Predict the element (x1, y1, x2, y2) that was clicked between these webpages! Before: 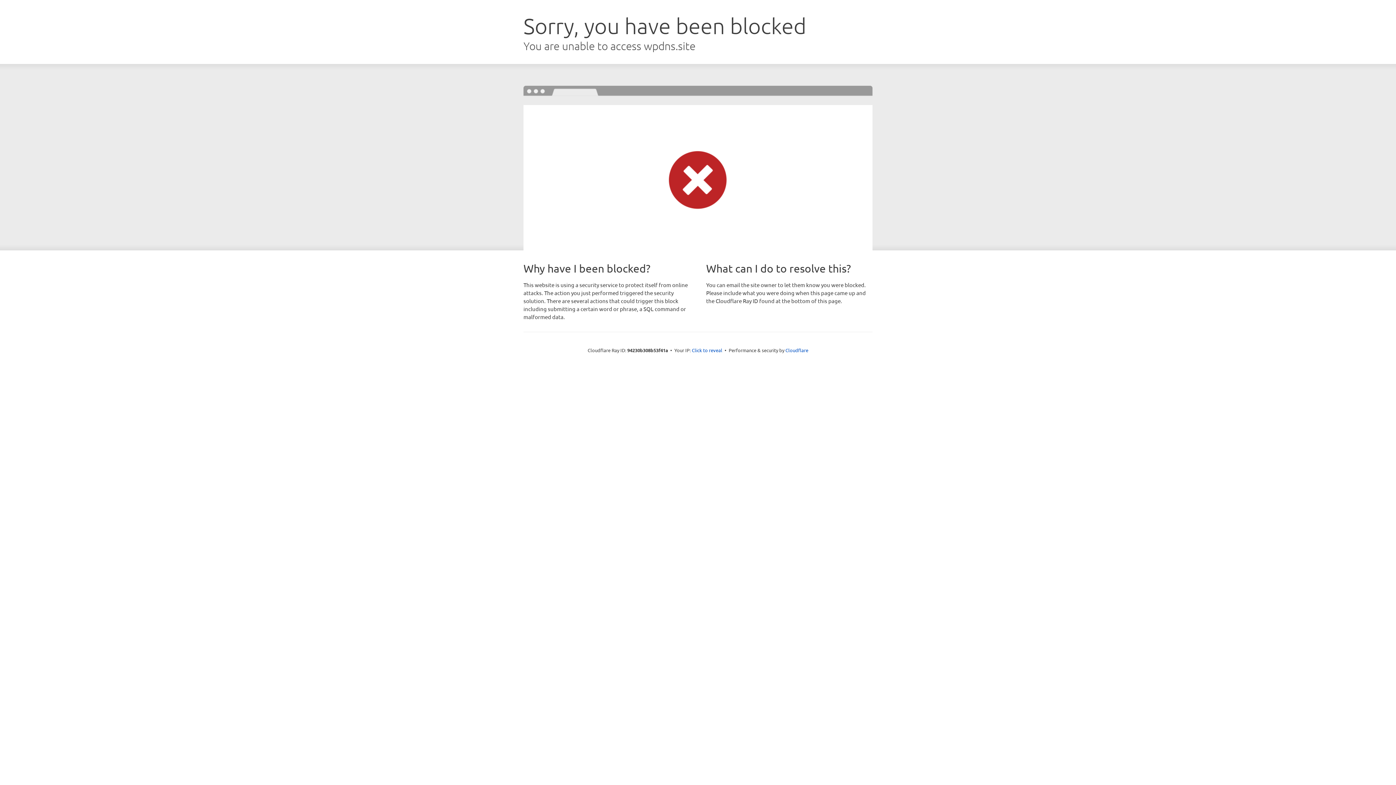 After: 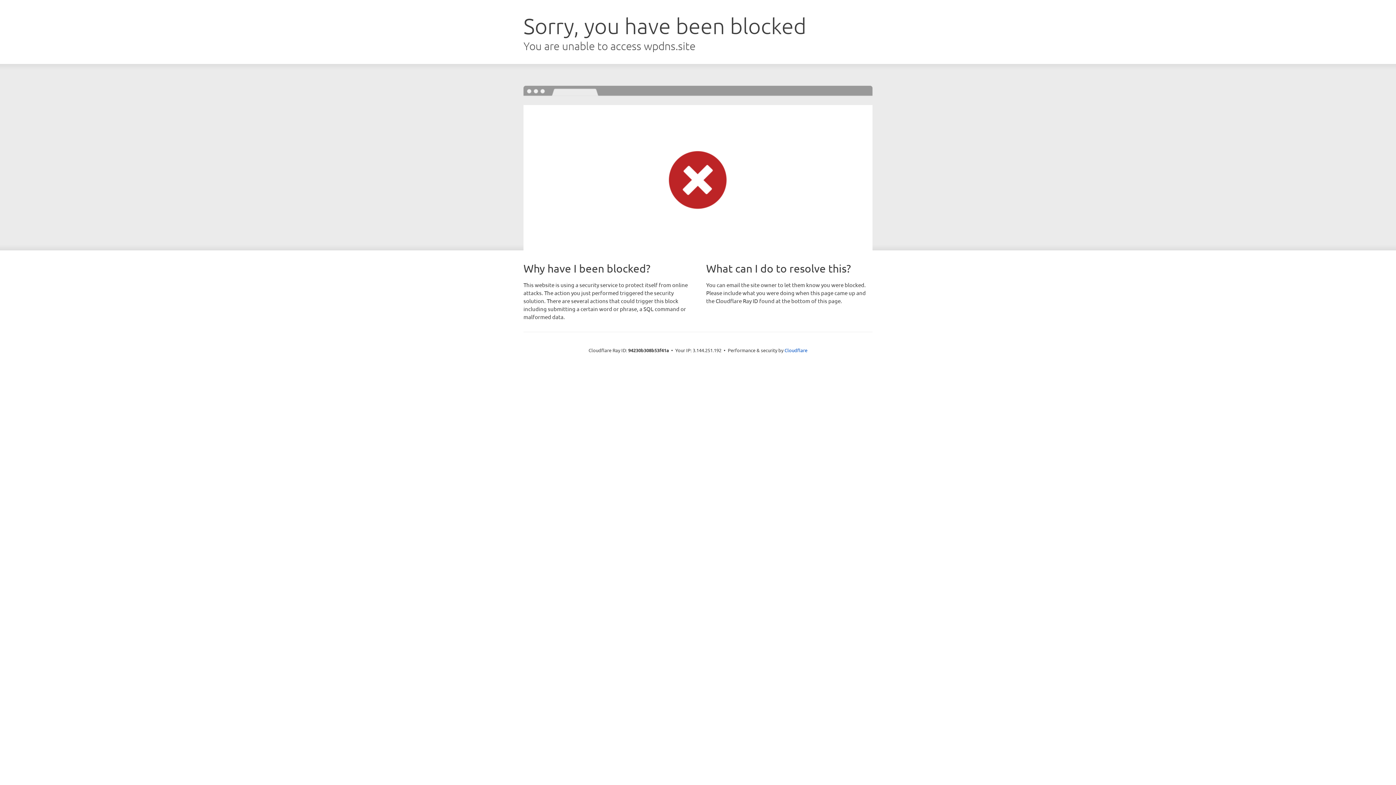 Action: label: Click to reveal bbox: (692, 346, 722, 353)